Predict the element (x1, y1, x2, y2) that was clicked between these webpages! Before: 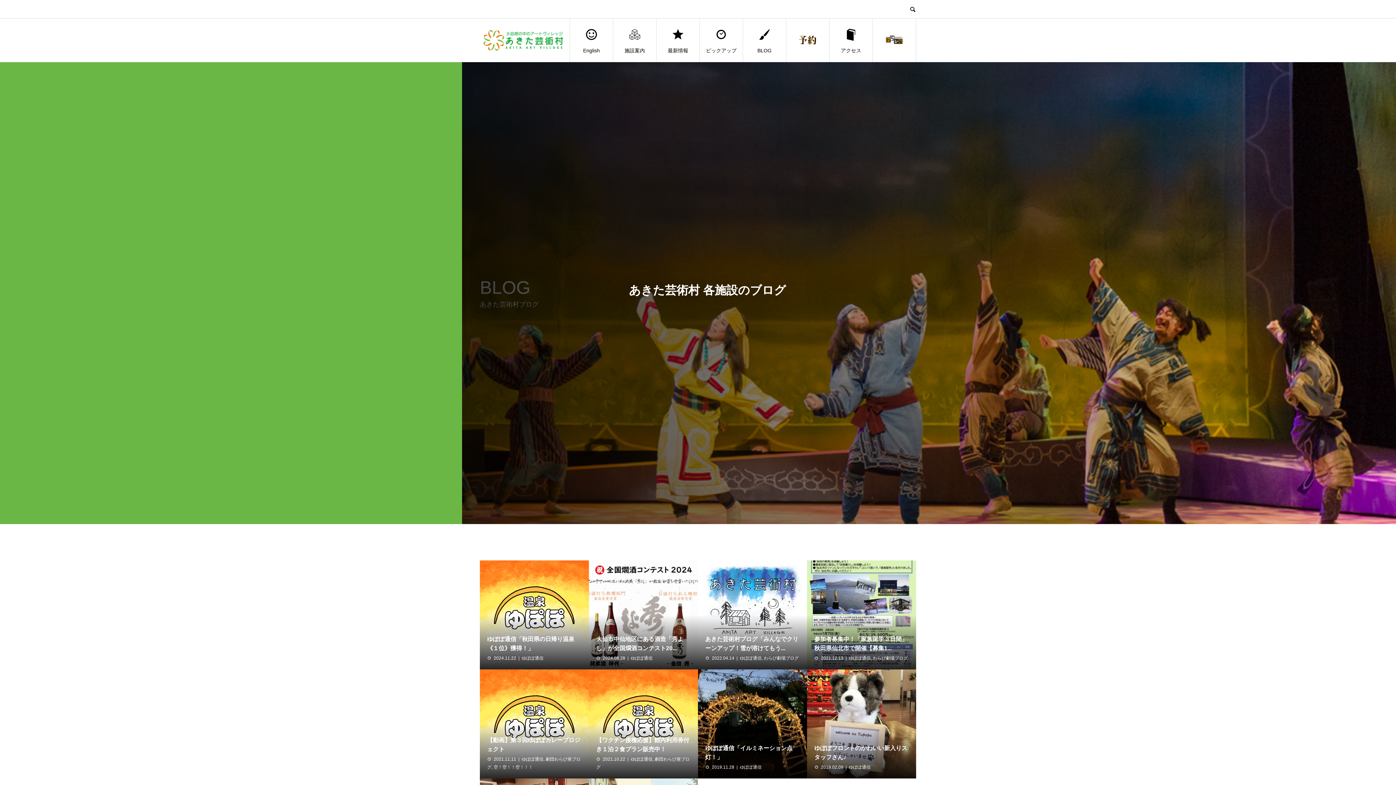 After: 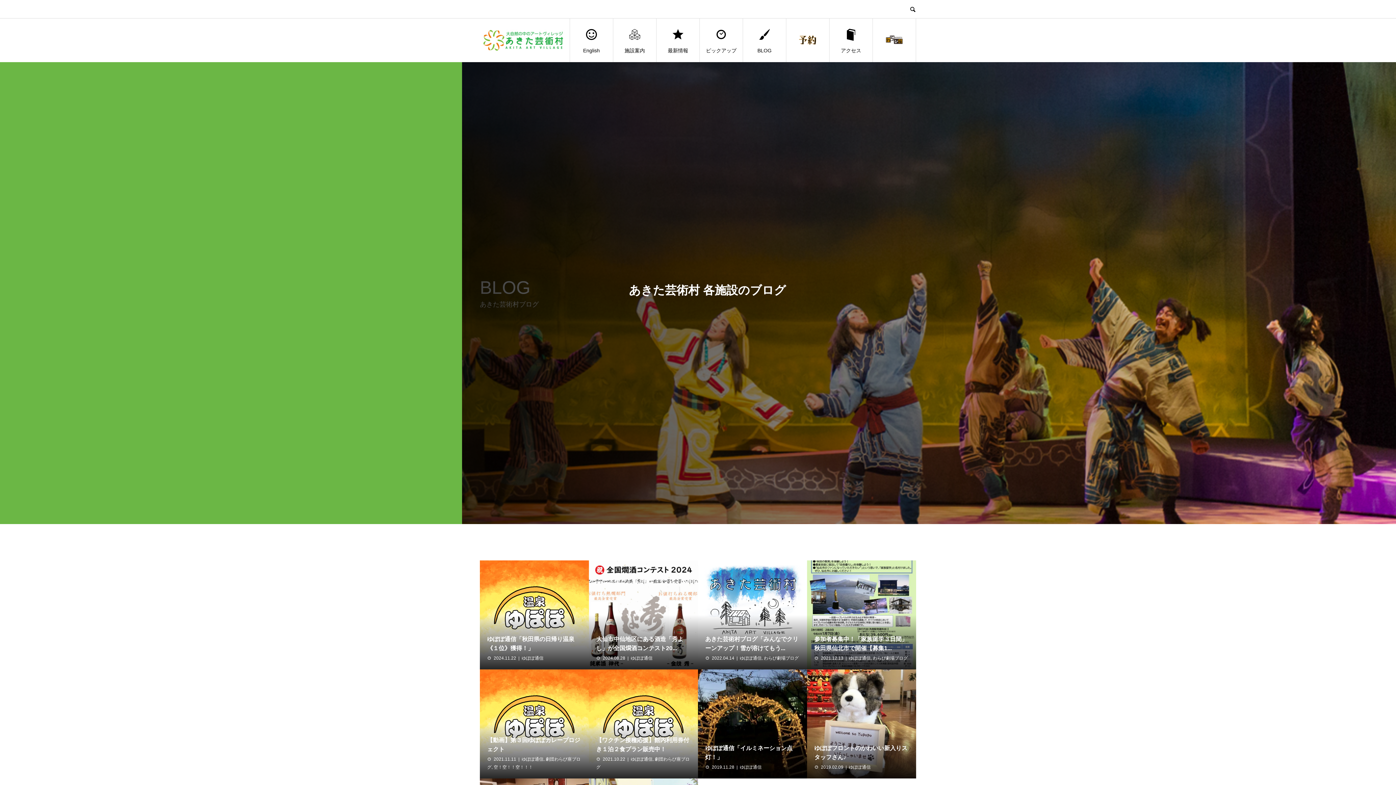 Action: bbox: (849, 765, 870, 770) label: ゆぽぽ通信